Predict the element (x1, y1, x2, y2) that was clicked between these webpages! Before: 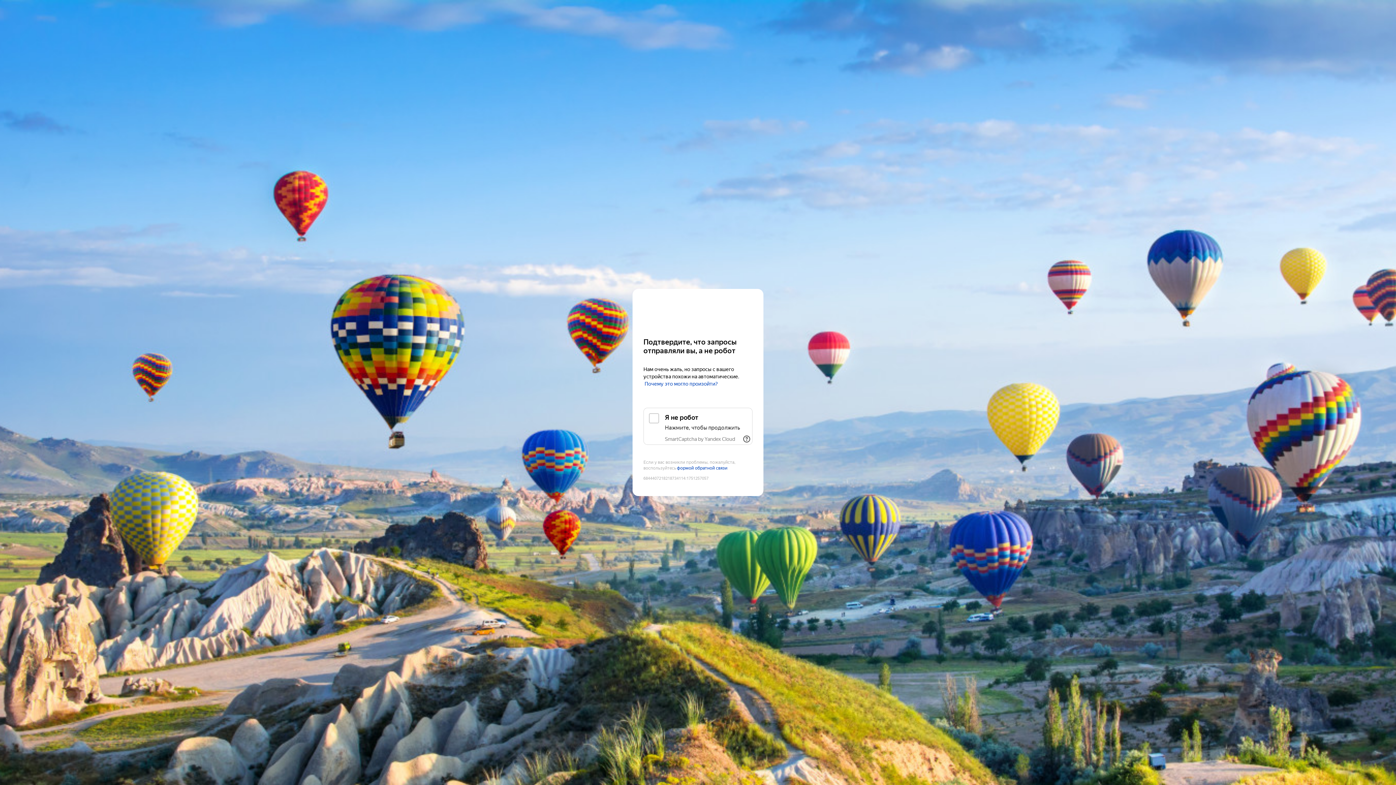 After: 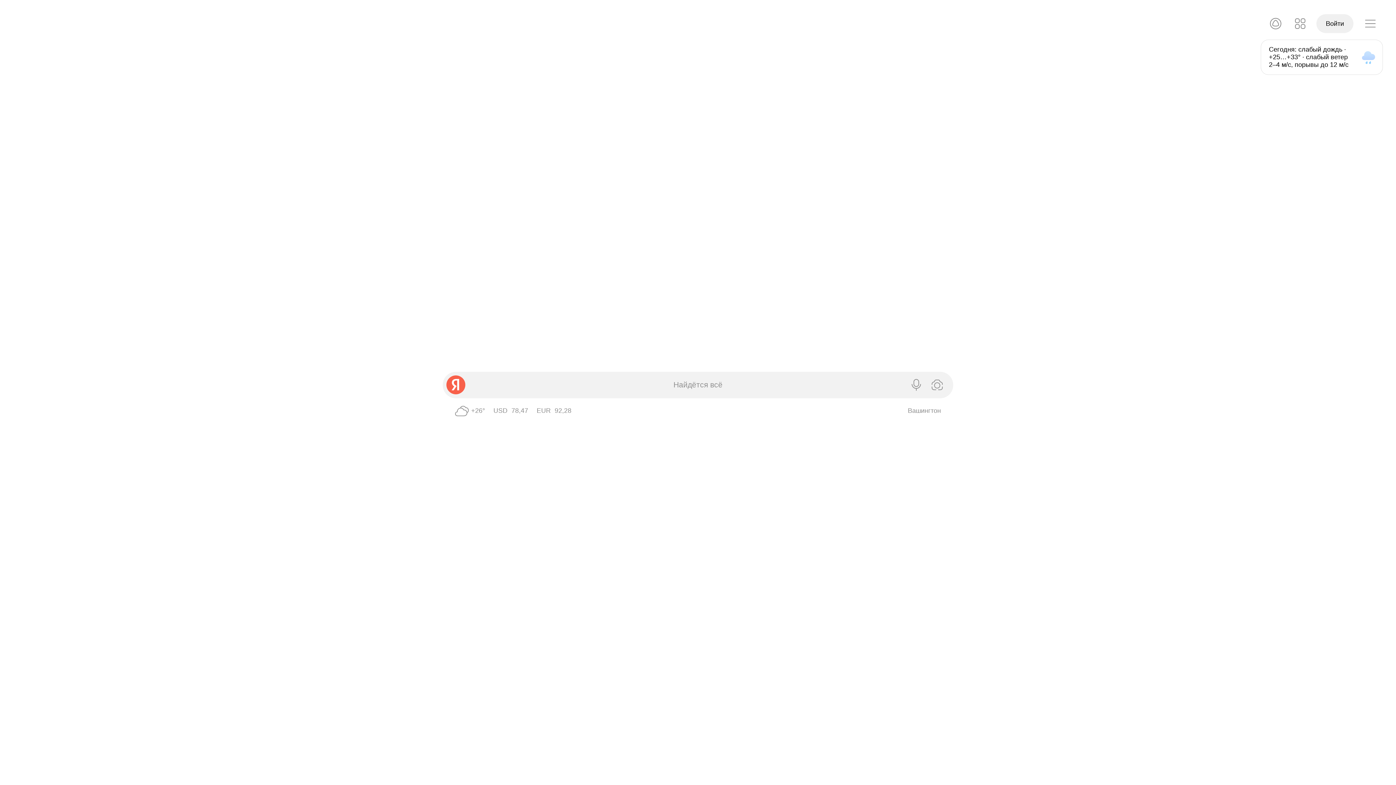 Action: bbox: (643, 303, 752, 316) label: Yandex